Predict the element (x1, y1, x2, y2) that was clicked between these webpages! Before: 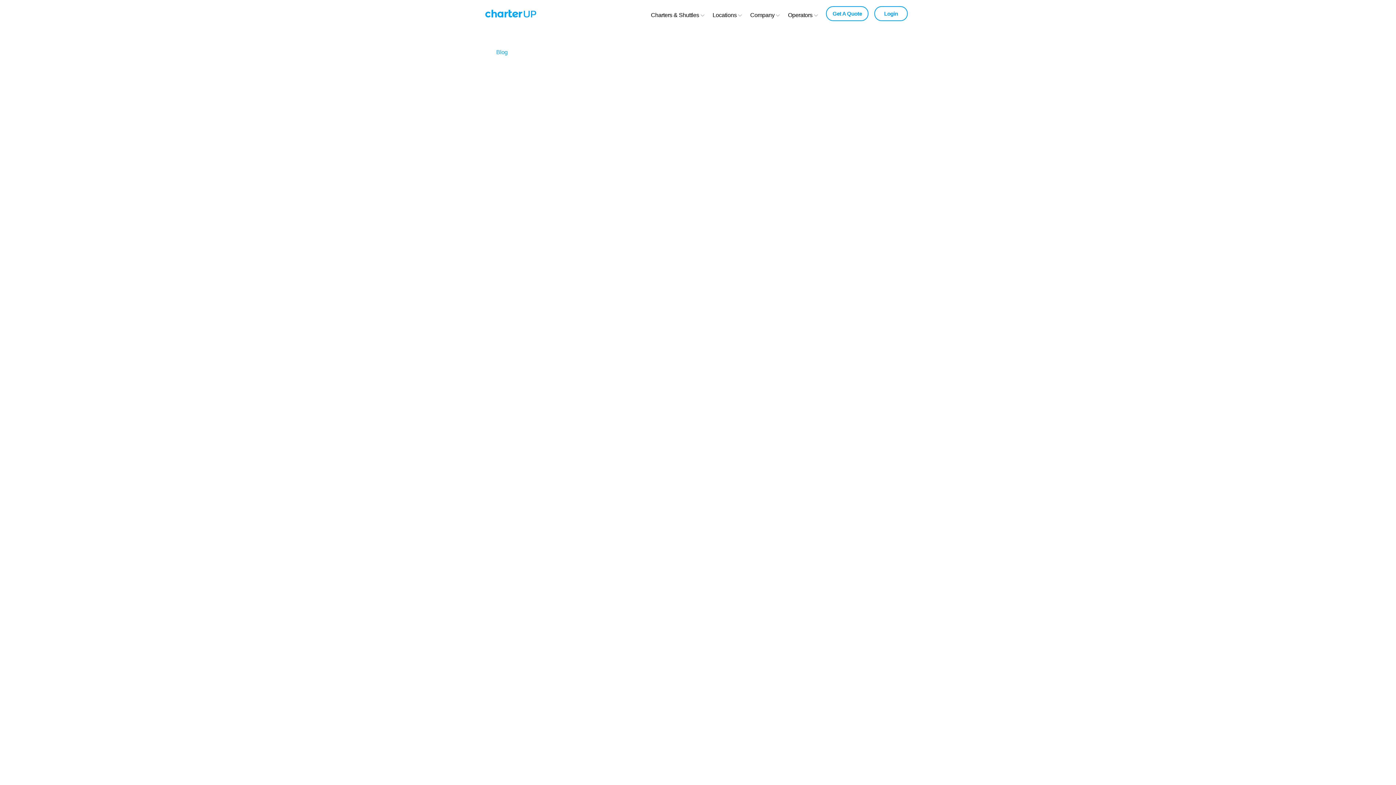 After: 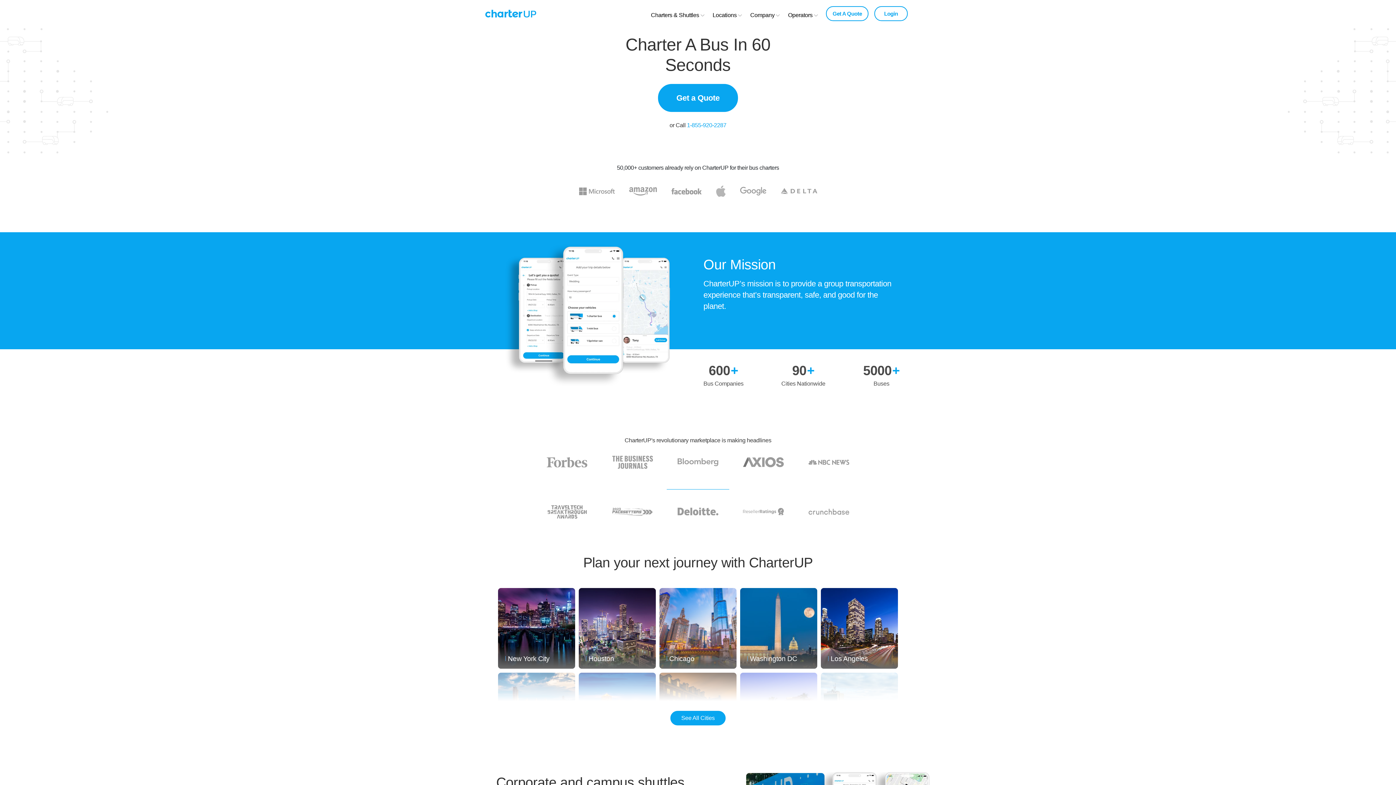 Action: bbox: (485, 9, 558, 17)